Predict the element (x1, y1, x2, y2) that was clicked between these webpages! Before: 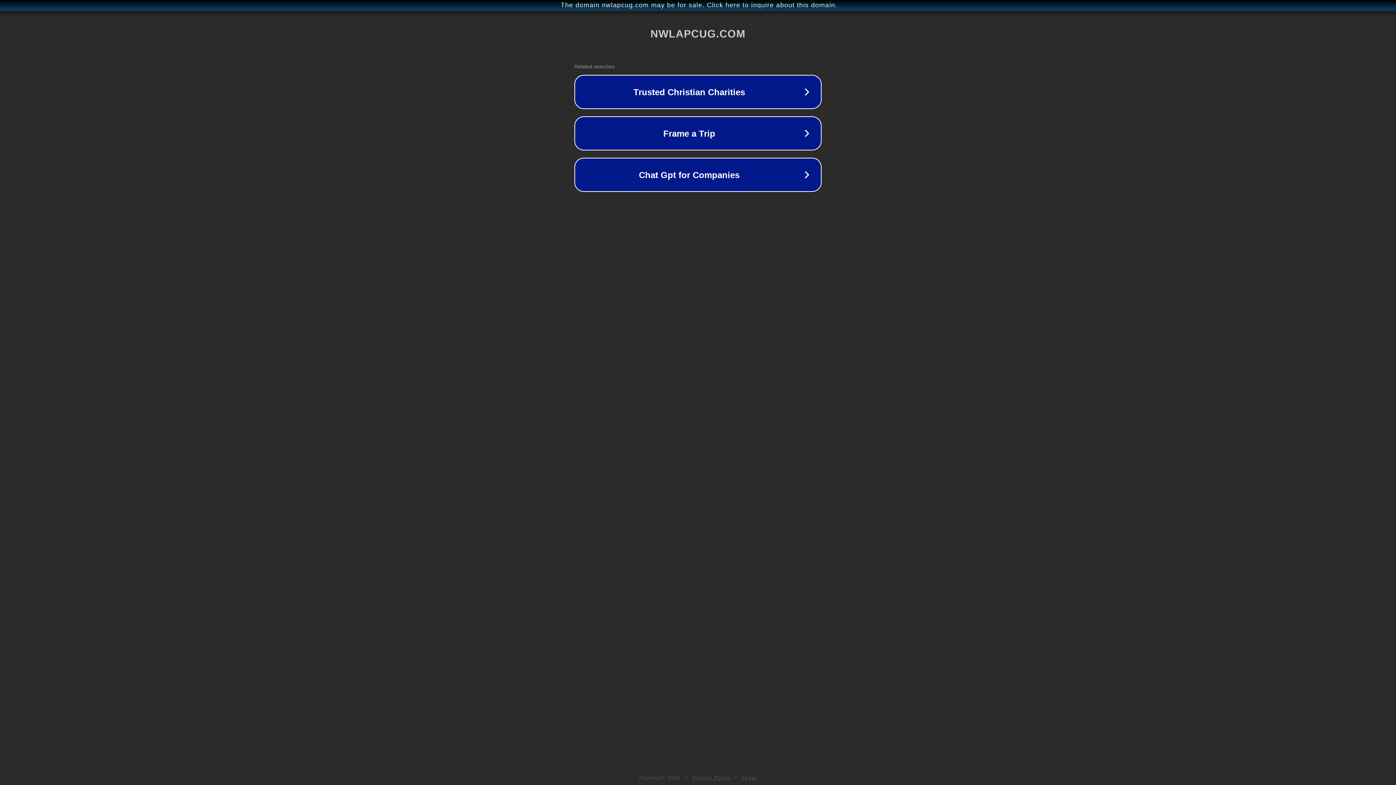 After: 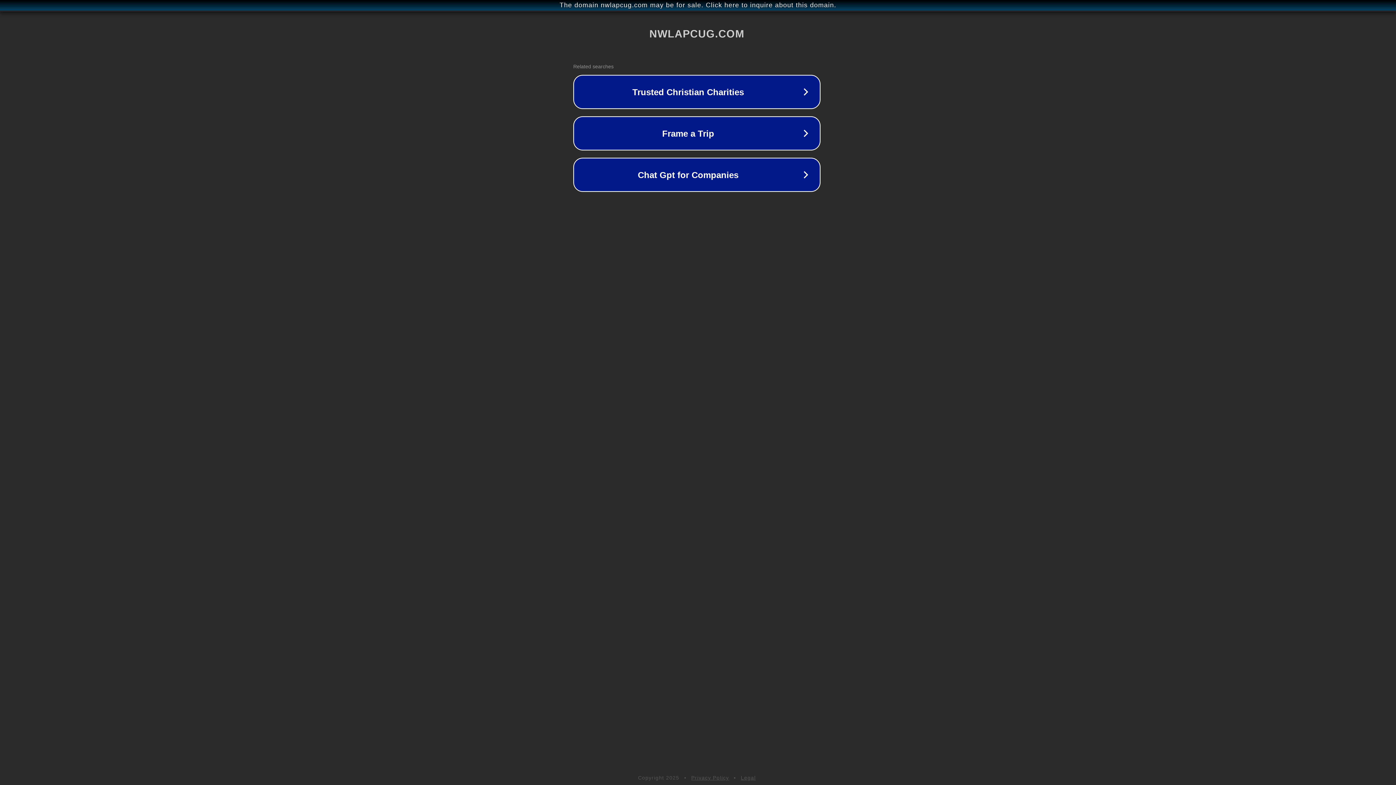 Action: bbox: (1, 1, 1397, 9) label: The domain nwlapcug.com may be for sale. Click here to inquire about this domain.